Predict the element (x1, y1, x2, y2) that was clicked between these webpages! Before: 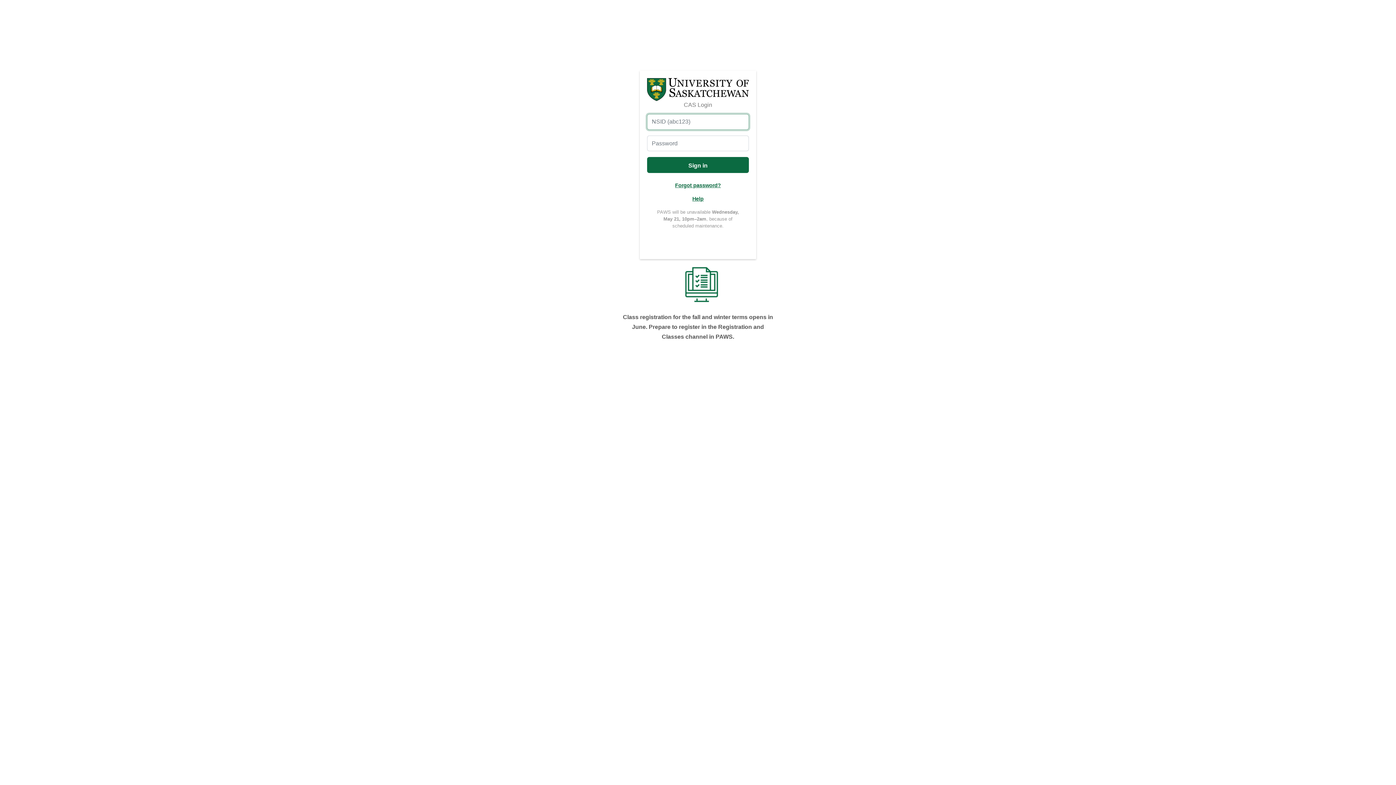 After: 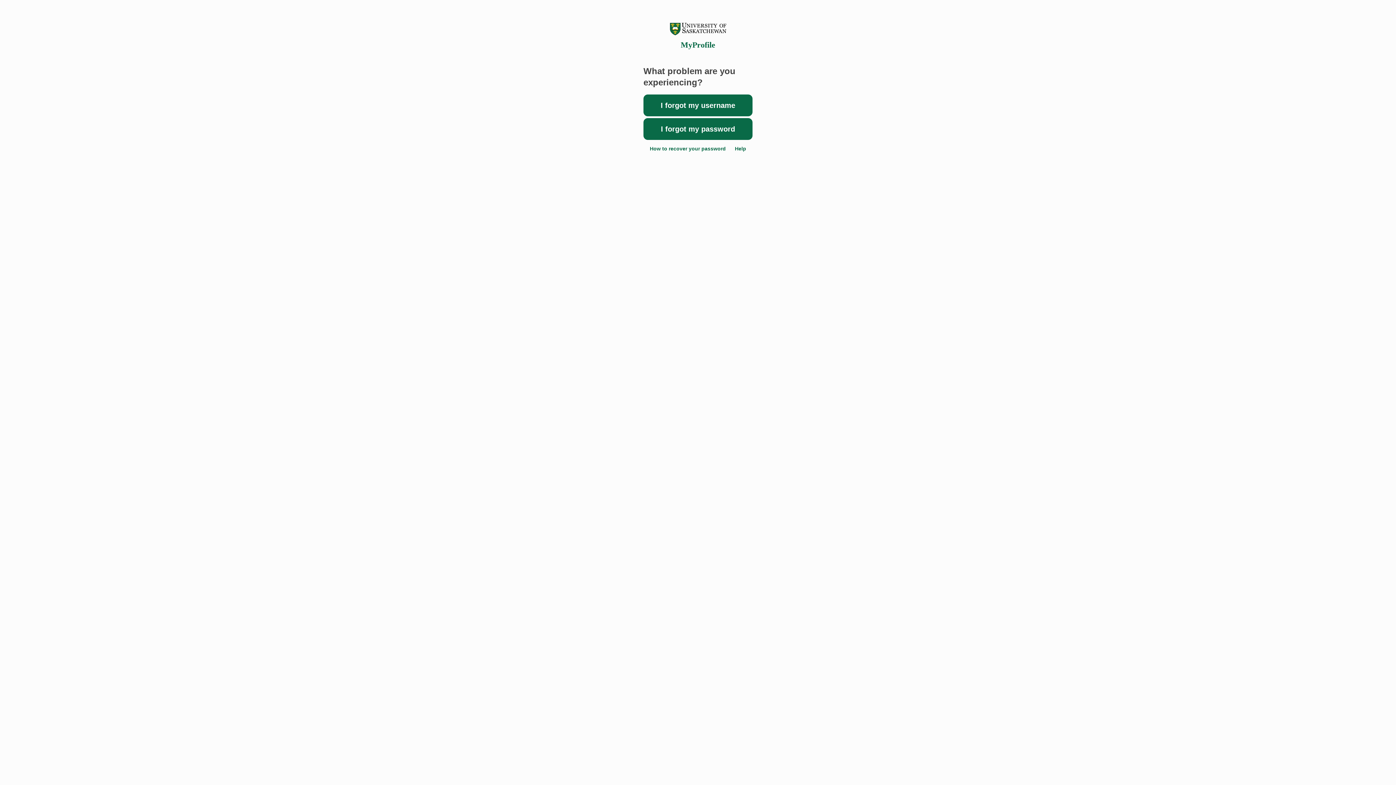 Action: bbox: (675, 182, 721, 188) label: Forgot password?